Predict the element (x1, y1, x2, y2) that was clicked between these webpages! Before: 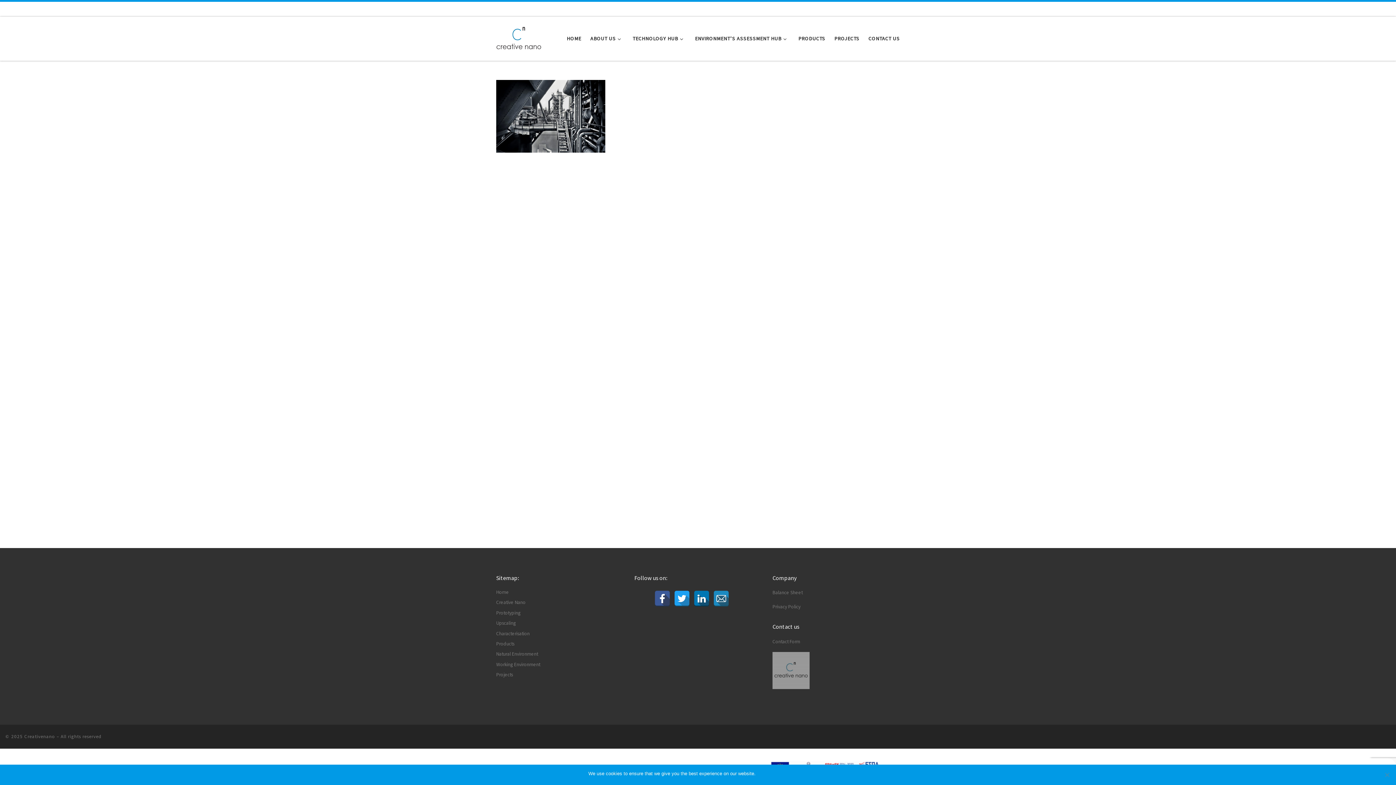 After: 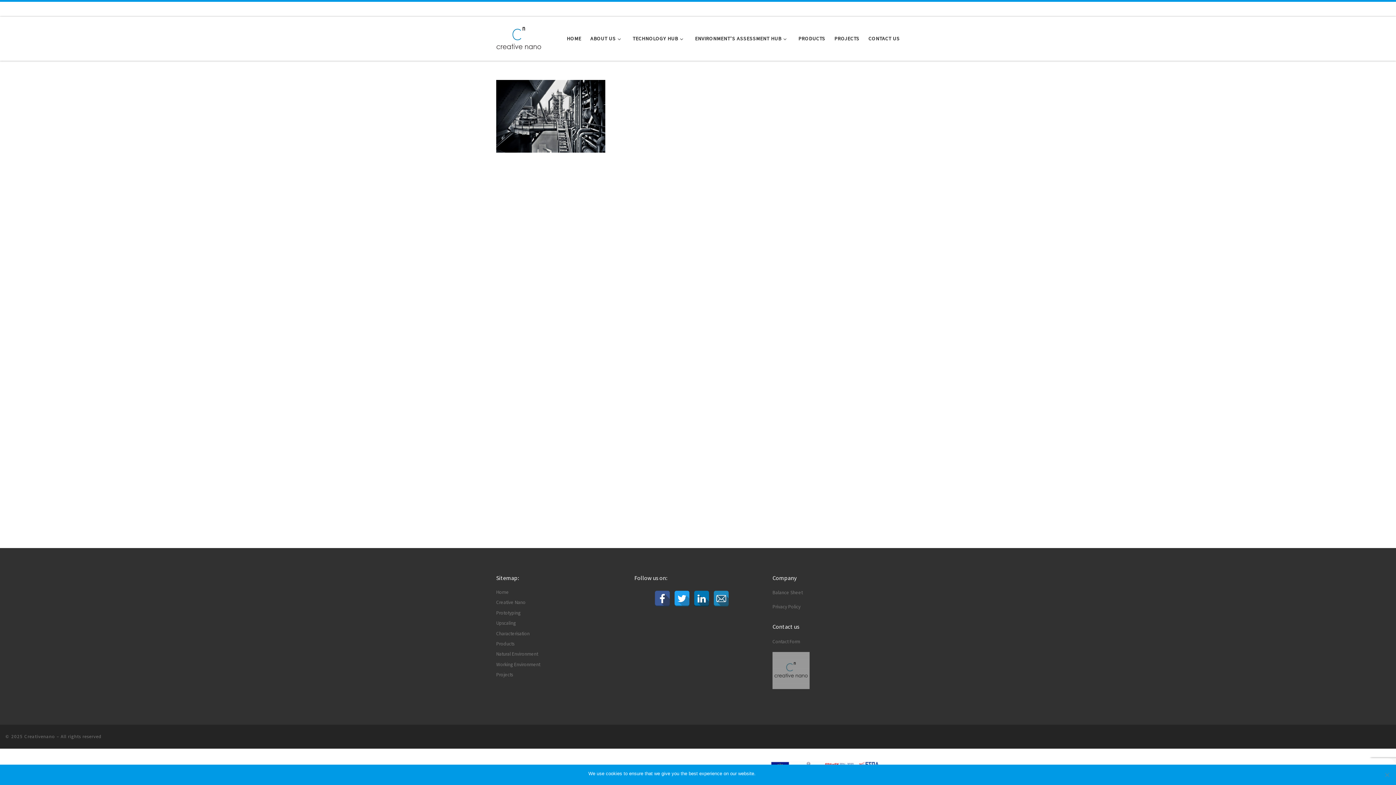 Action: bbox: (654, 590, 670, 606)